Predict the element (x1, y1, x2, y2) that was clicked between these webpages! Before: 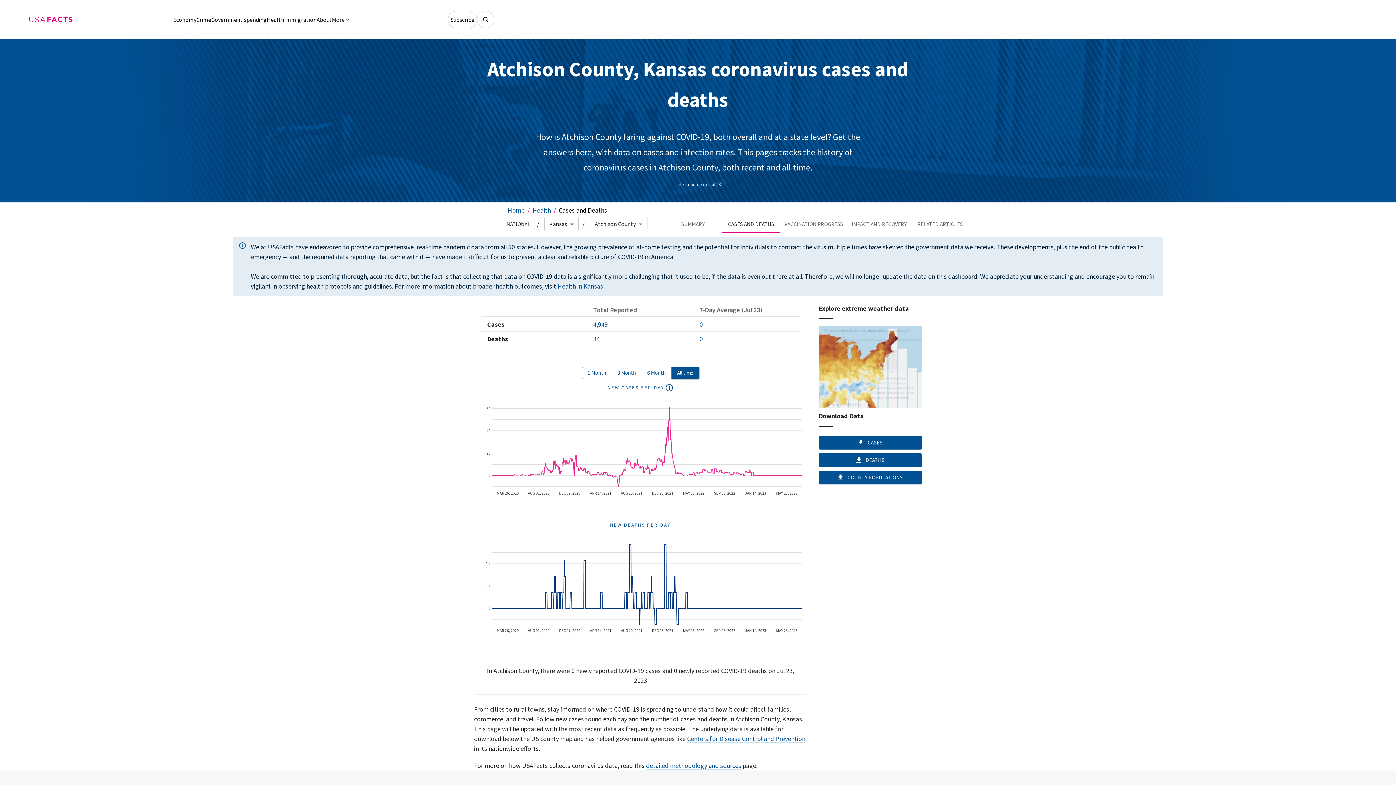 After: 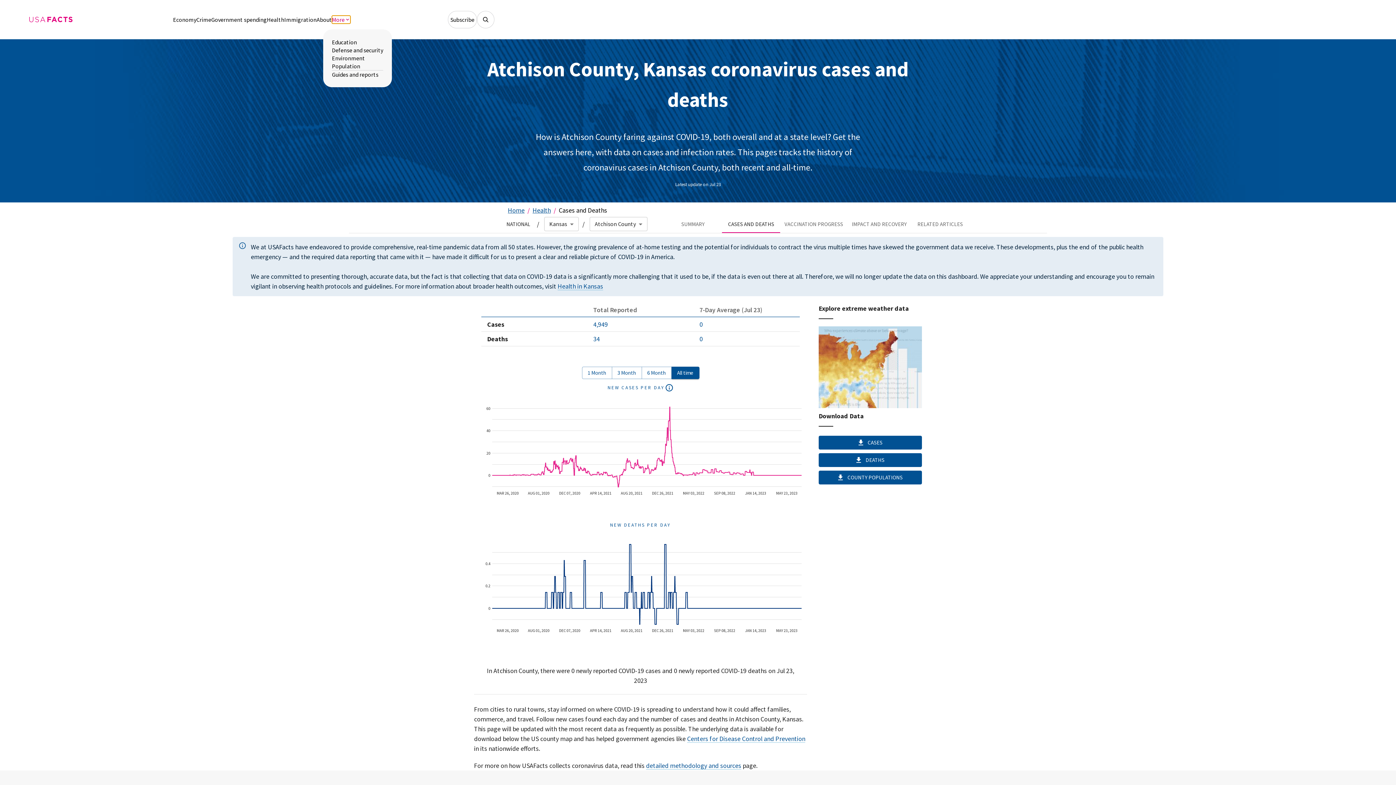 Action: label: More bbox: (332, 15, 350, 23)